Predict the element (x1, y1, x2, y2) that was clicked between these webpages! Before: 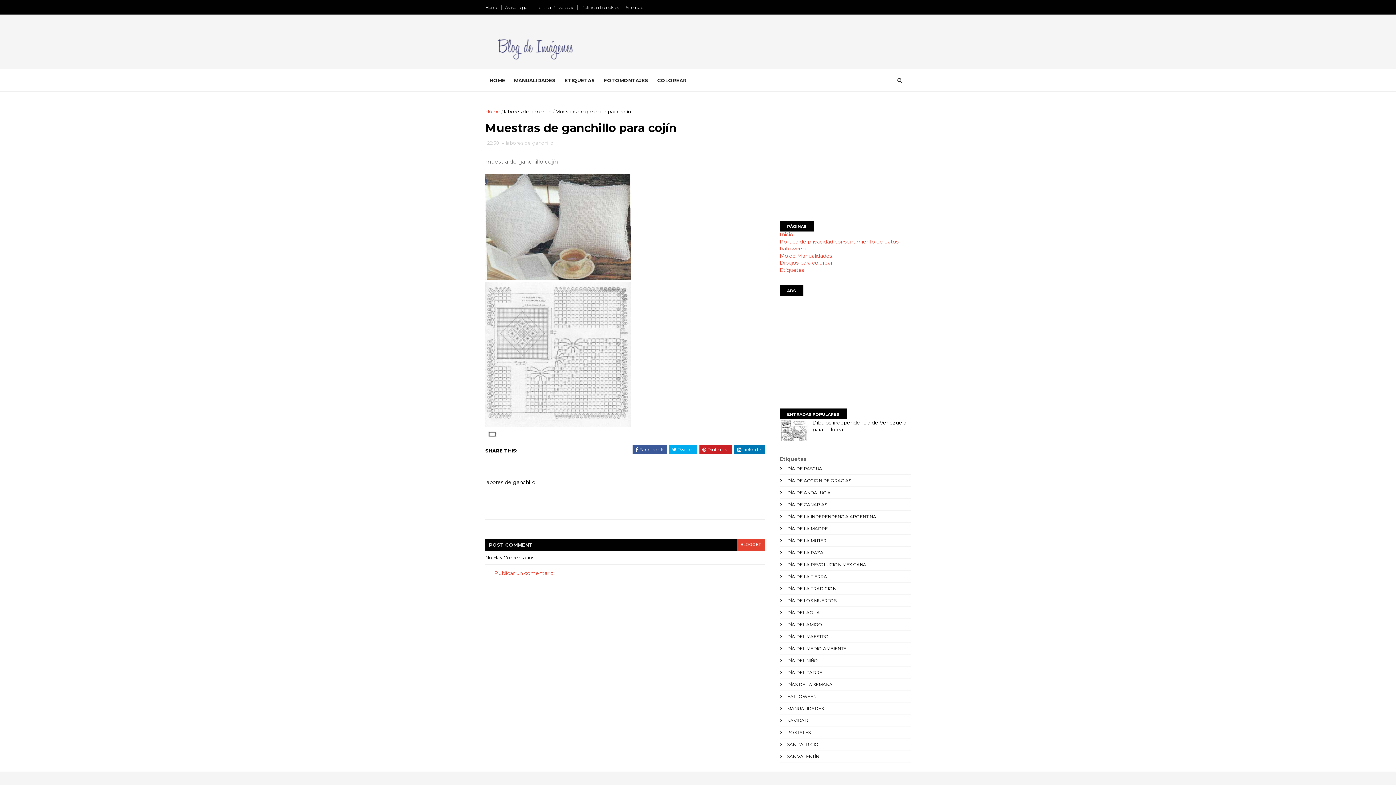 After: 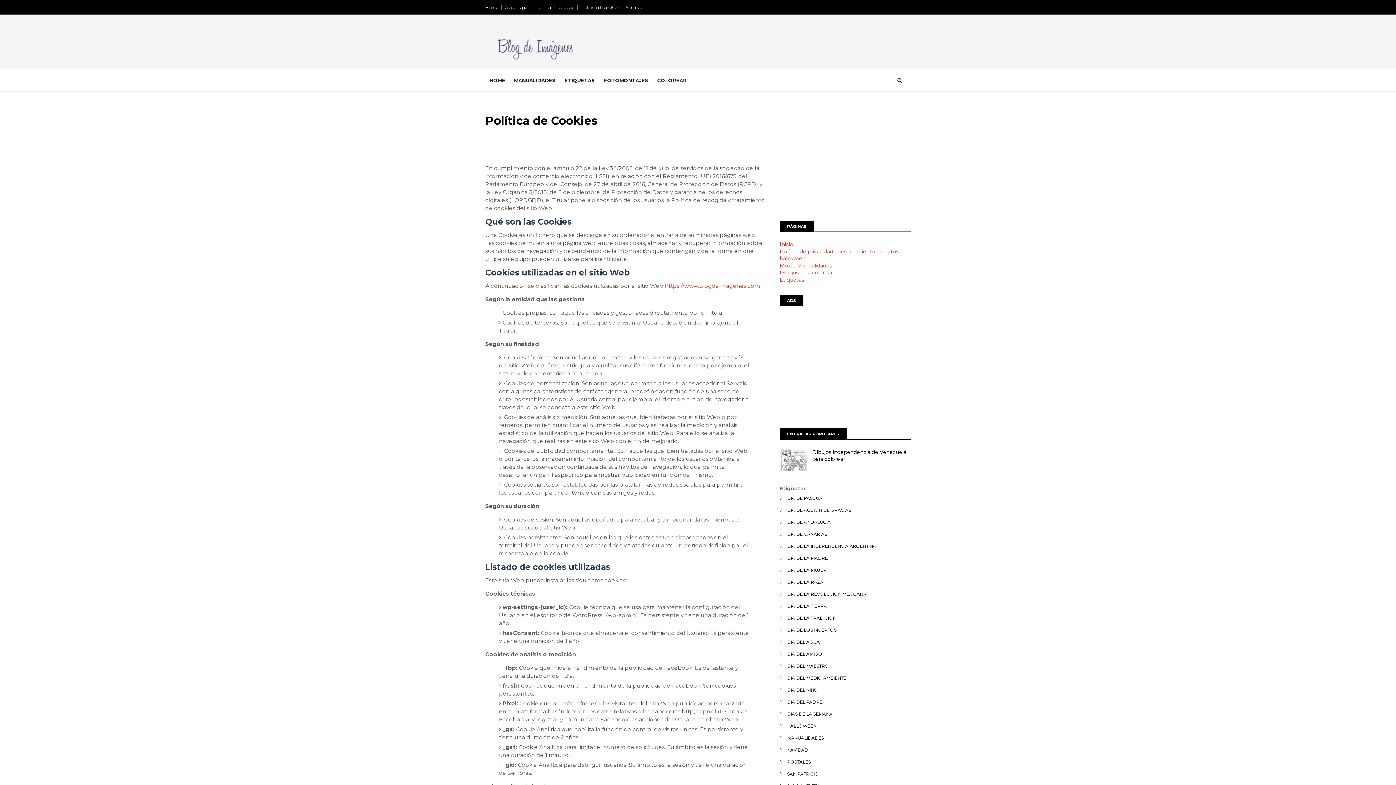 Action: bbox: (581, 4, 618, 10) label: Política de cookies